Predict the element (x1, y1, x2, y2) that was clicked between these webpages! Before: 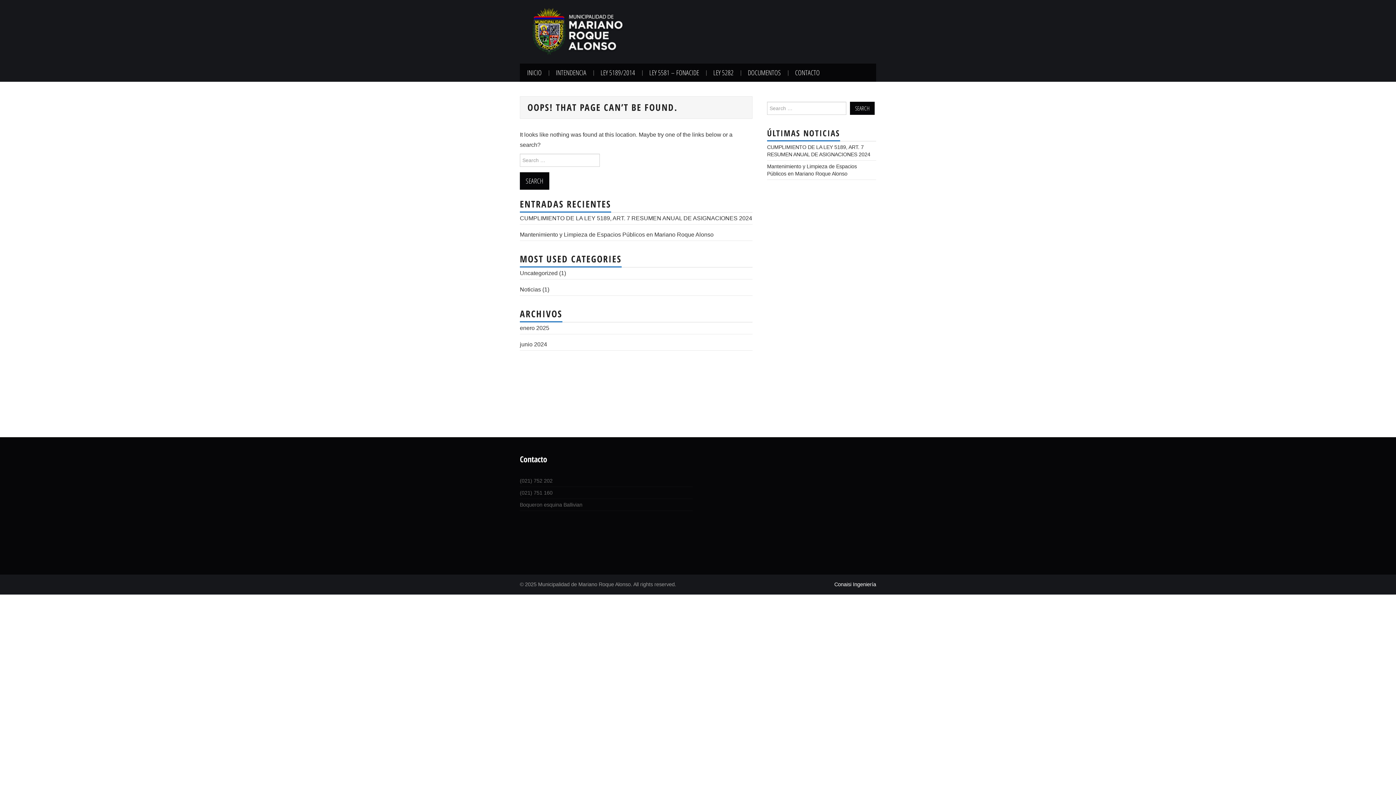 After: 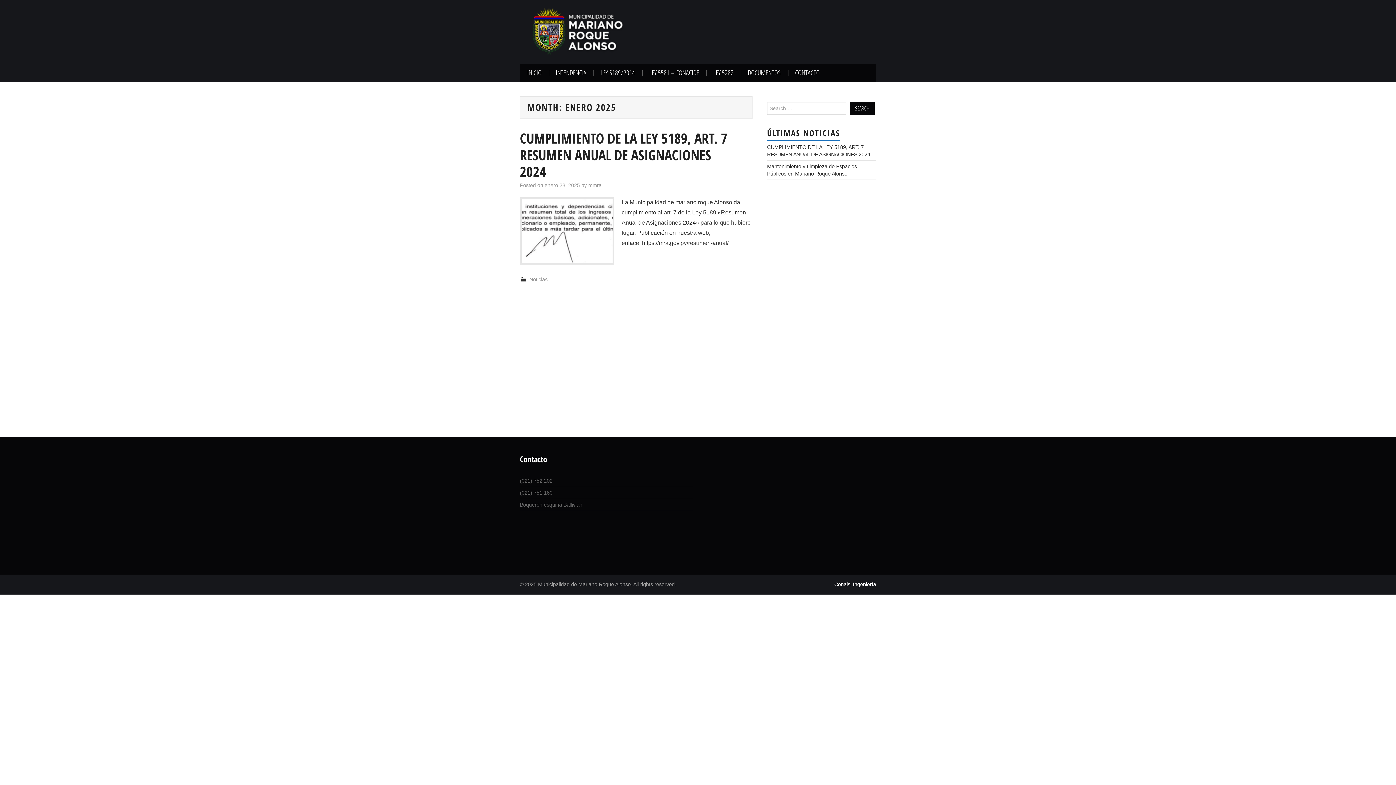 Action: label: enero 2025 bbox: (520, 325, 549, 331)